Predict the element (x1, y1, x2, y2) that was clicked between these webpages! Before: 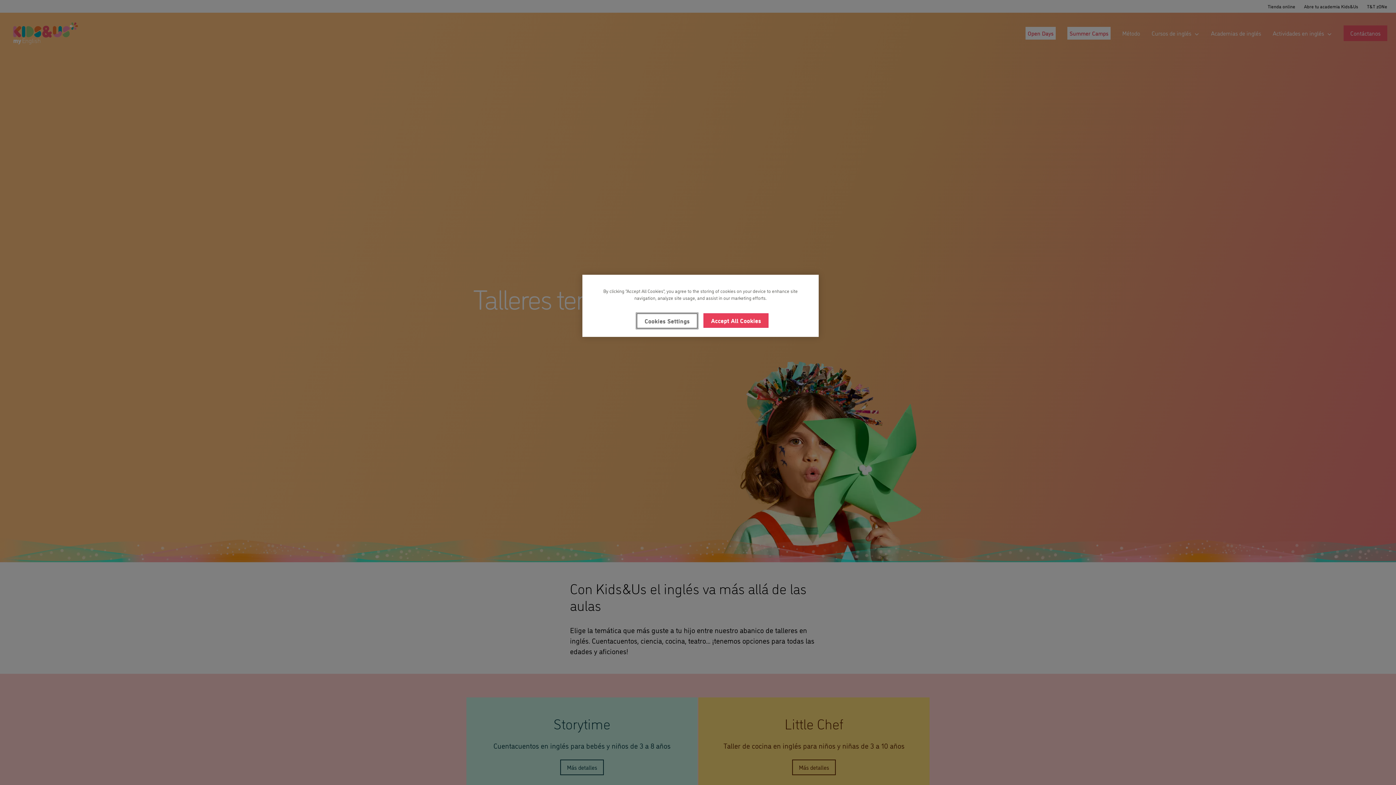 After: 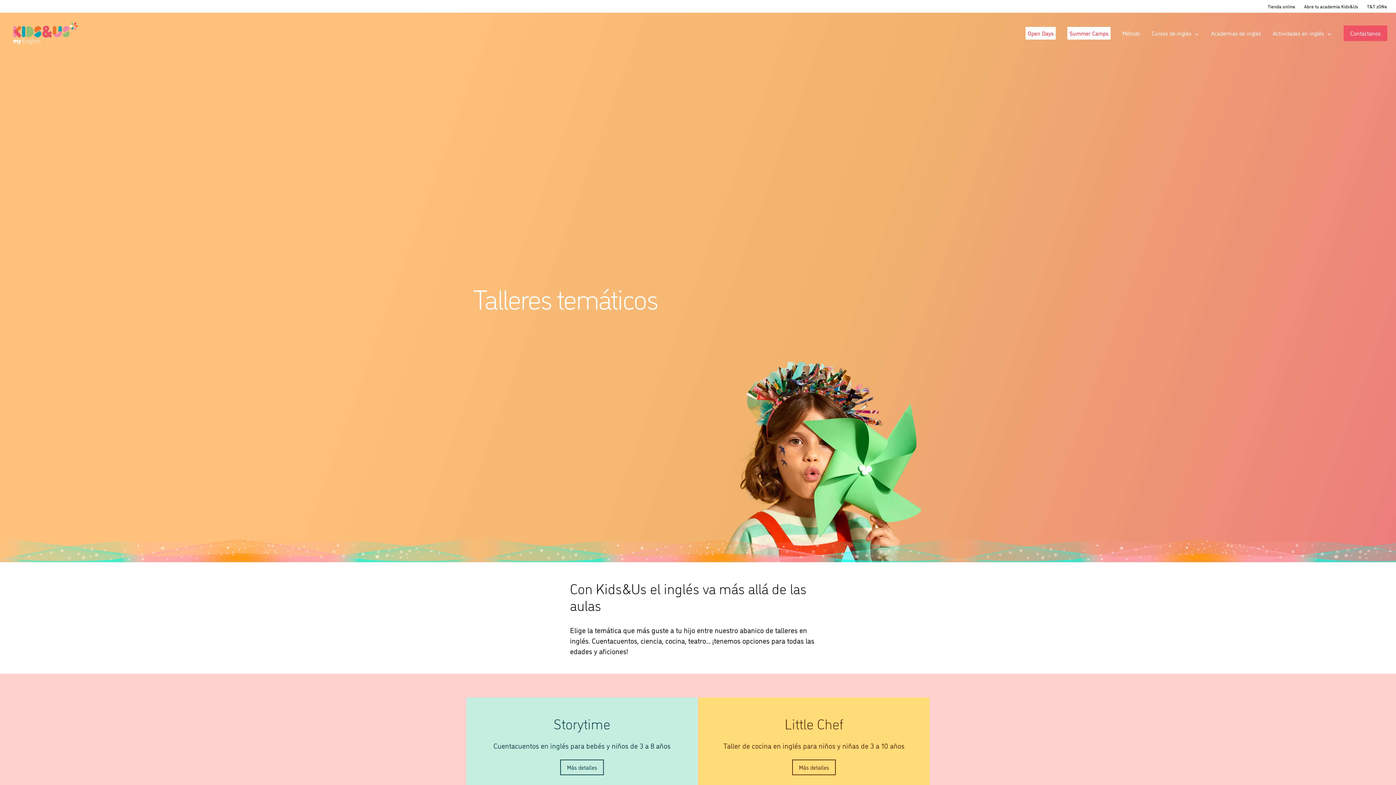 Action: bbox: (703, 313, 768, 328) label: Accept All Cookies